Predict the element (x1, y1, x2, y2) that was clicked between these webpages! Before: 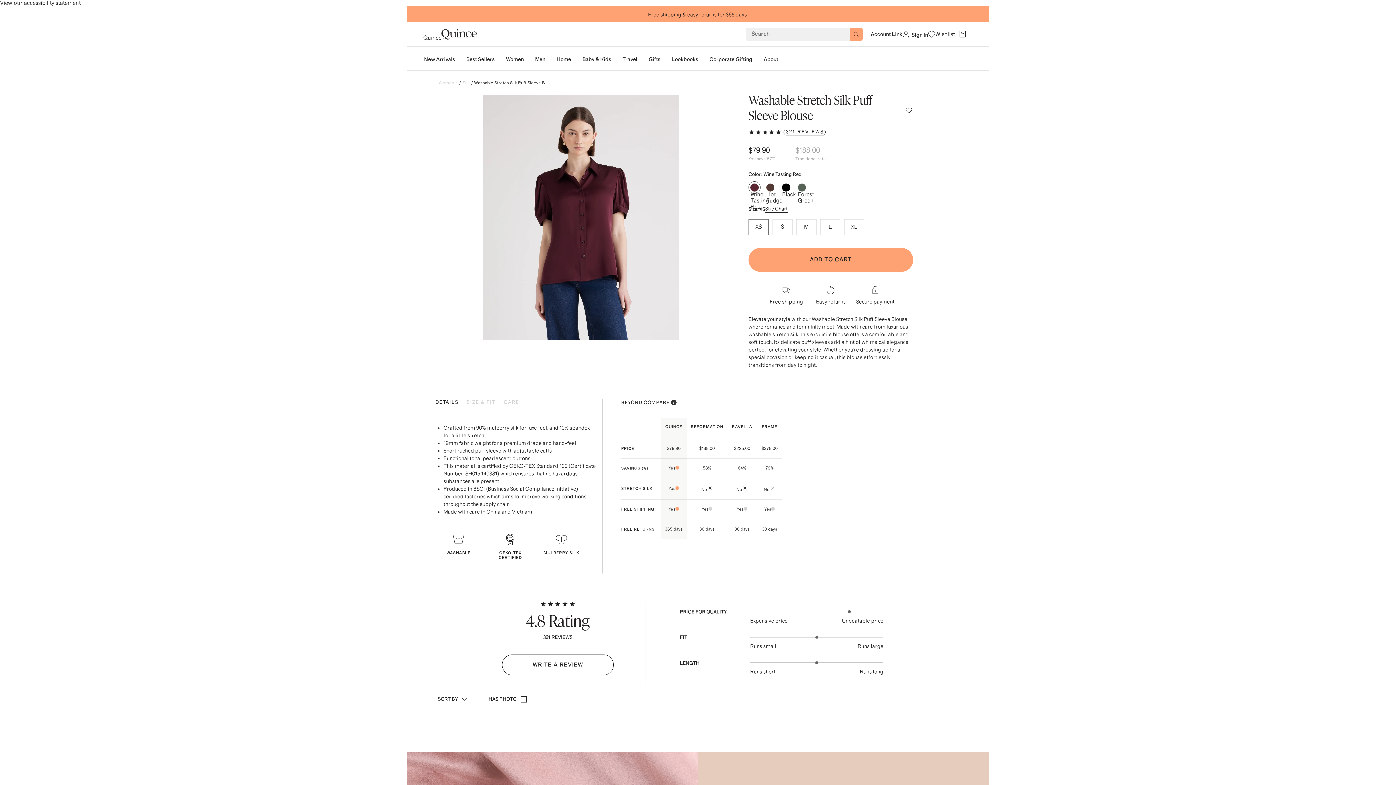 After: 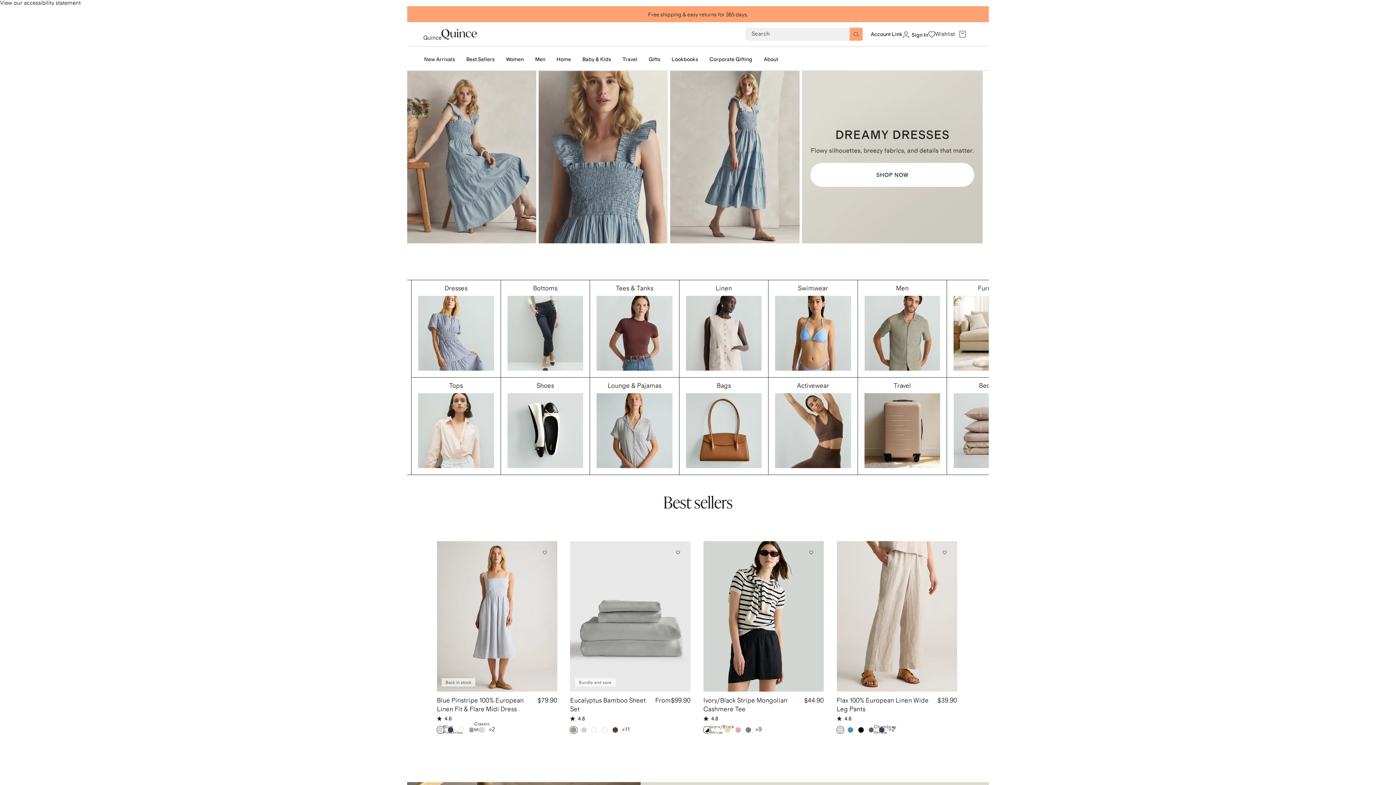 Action: bbox: (423, 29, 477, 39) label: Quince